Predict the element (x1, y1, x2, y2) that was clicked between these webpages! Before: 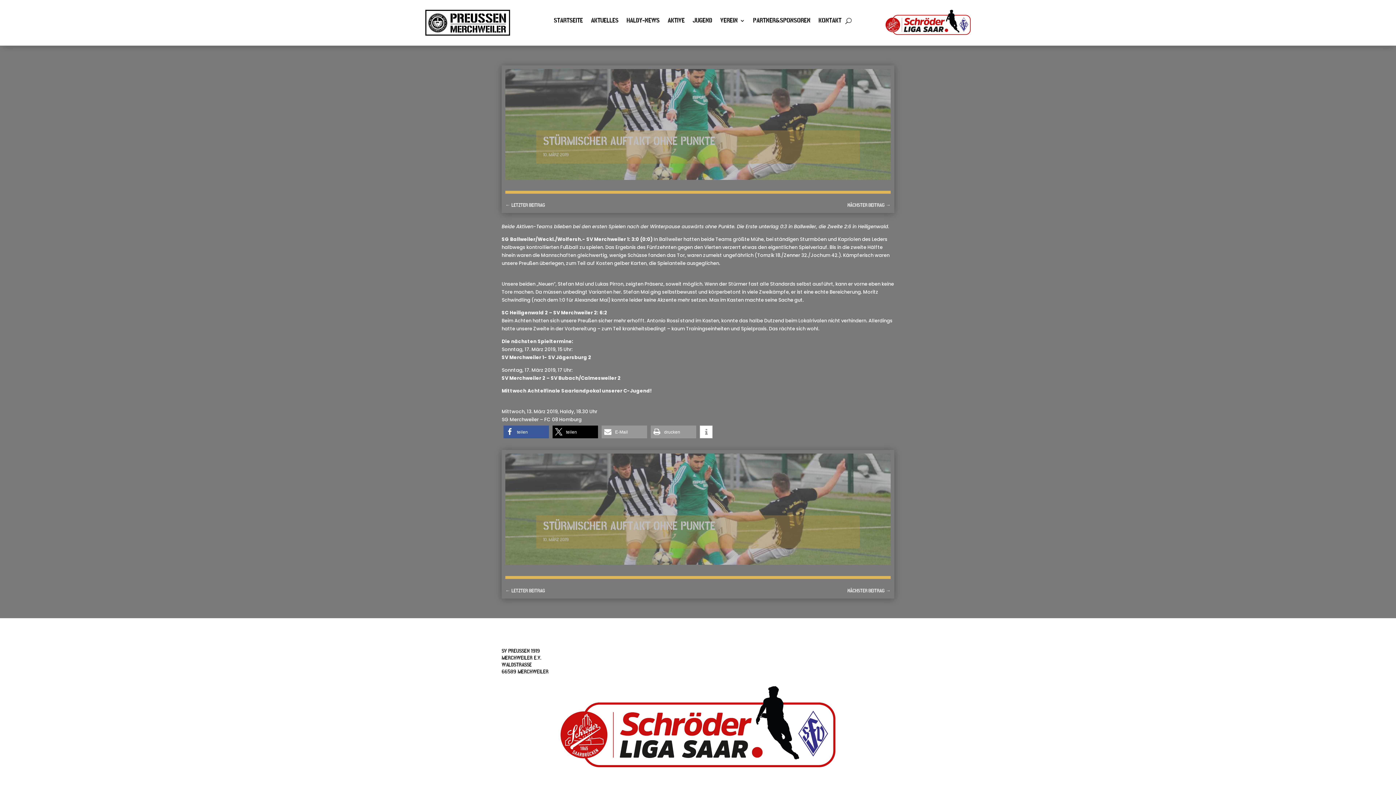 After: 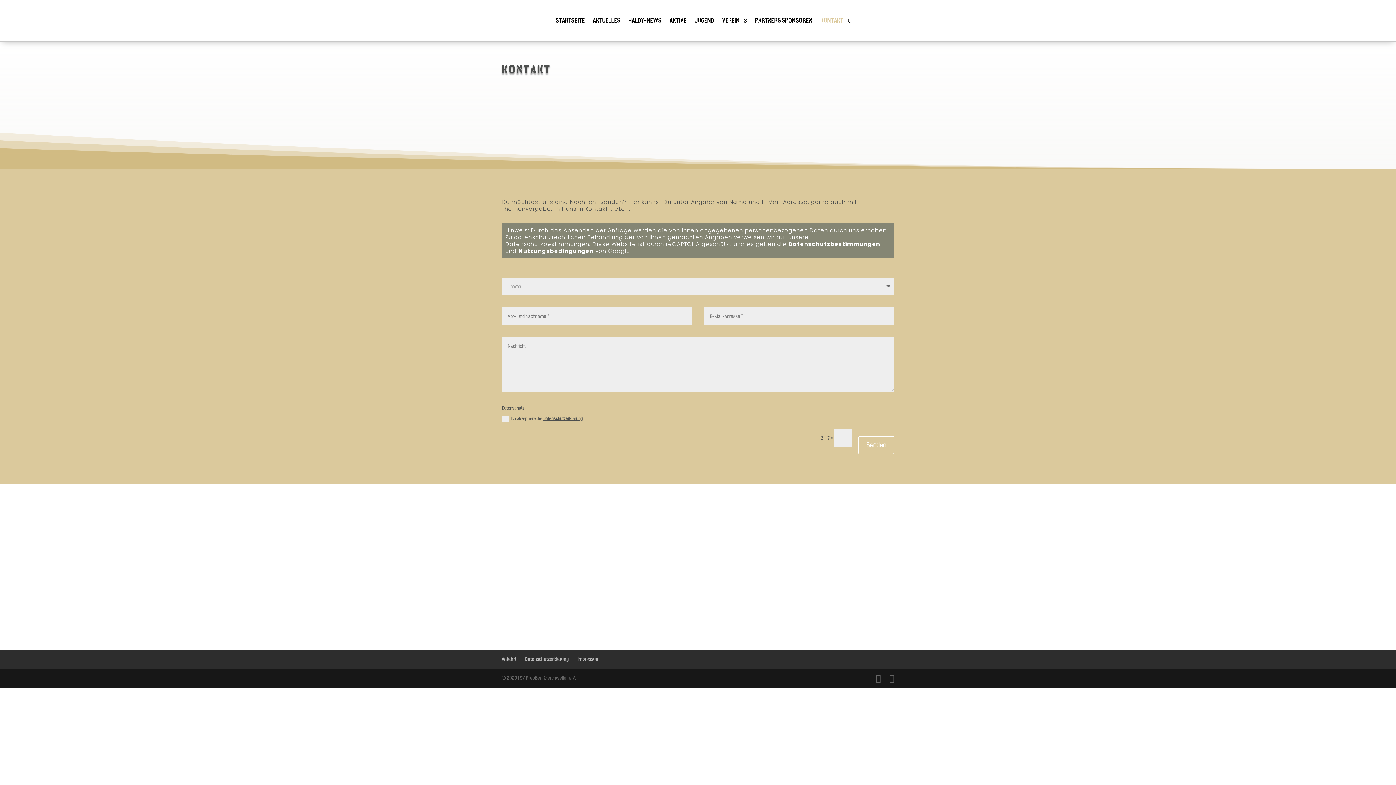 Action: label: KONTAKT bbox: (818, 18, 841, 26)